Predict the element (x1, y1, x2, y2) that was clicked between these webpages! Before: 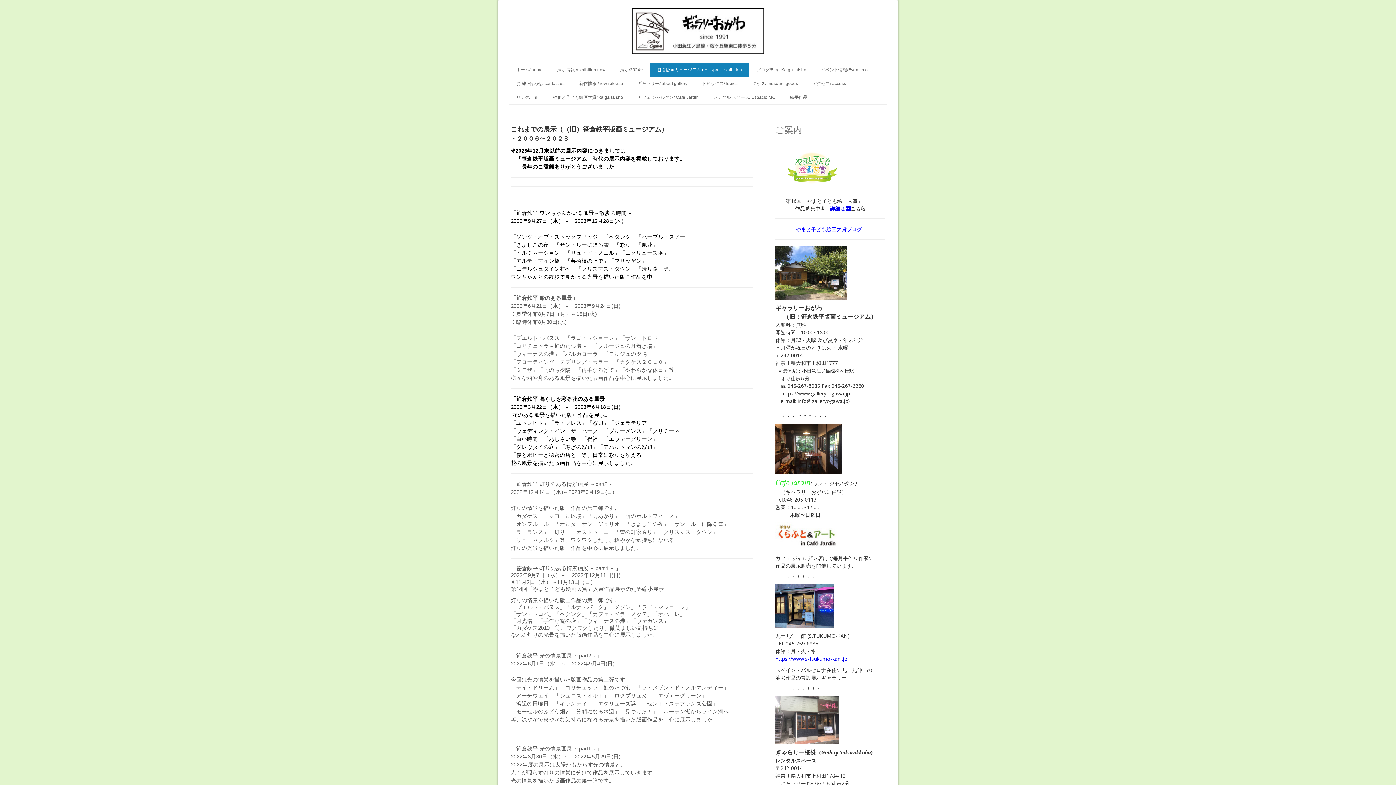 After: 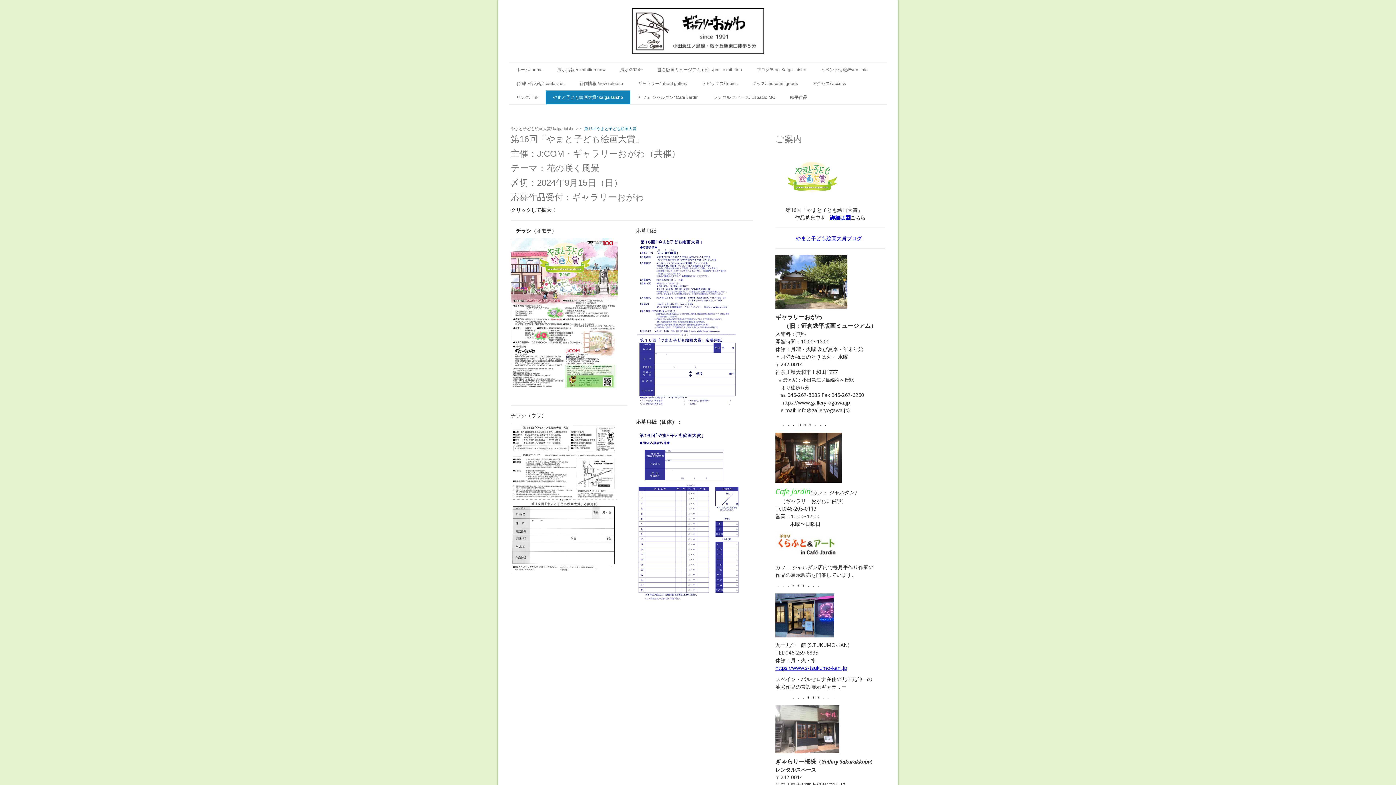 Action: bbox: (830, 204, 850, 211) label: 詳細は🈁